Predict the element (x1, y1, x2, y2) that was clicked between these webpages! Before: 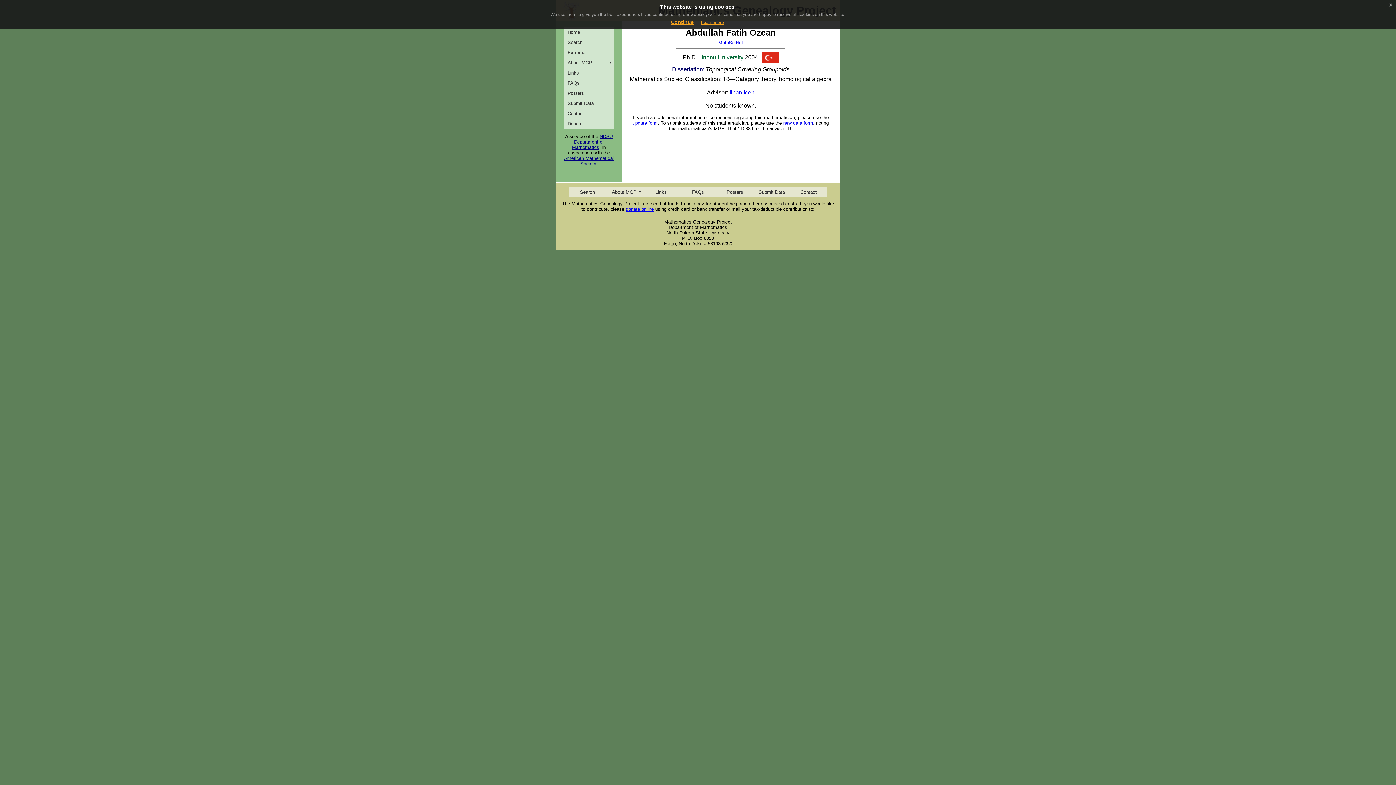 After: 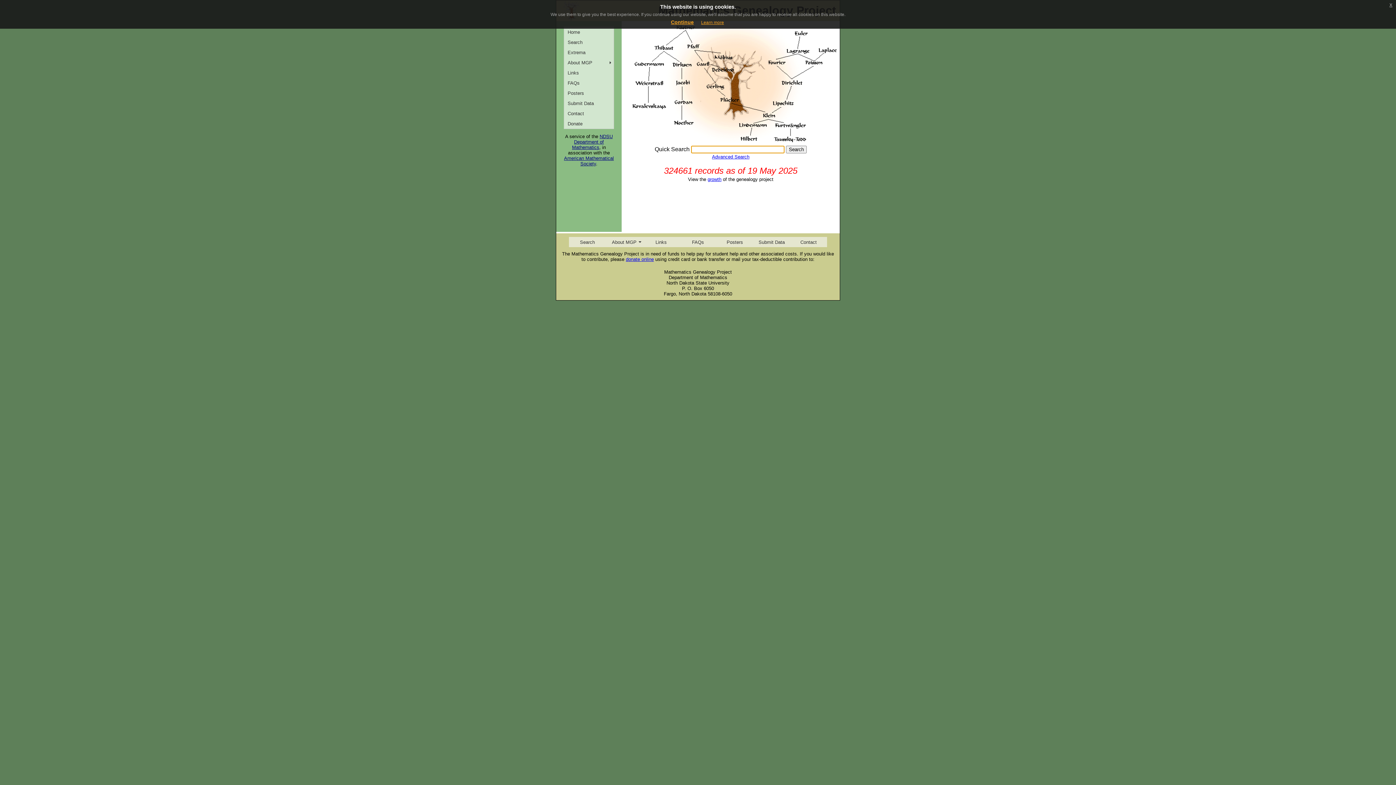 Action: bbox: (564, 26, 613, 37) label: Home